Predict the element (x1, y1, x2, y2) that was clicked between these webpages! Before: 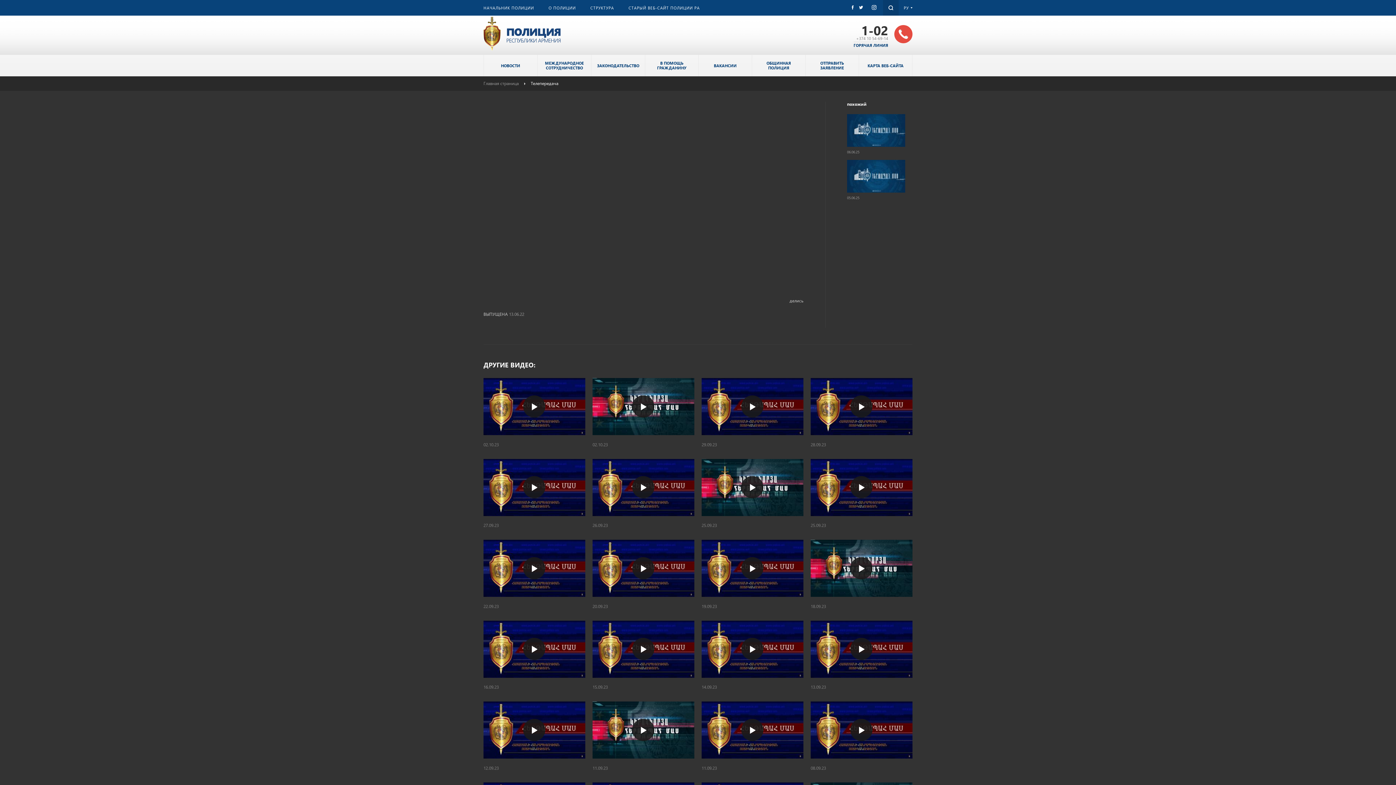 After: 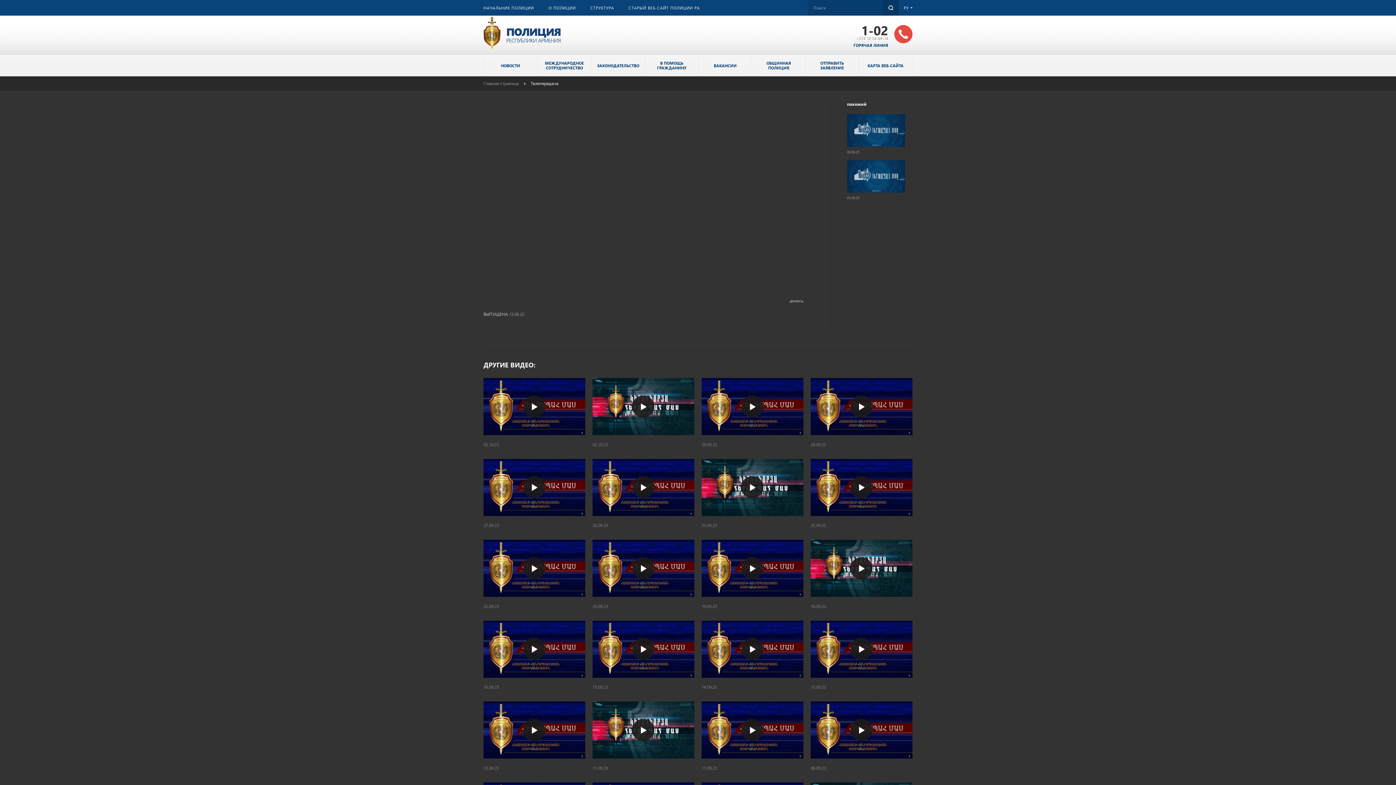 Action: bbox: (883, 0, 898, 15)